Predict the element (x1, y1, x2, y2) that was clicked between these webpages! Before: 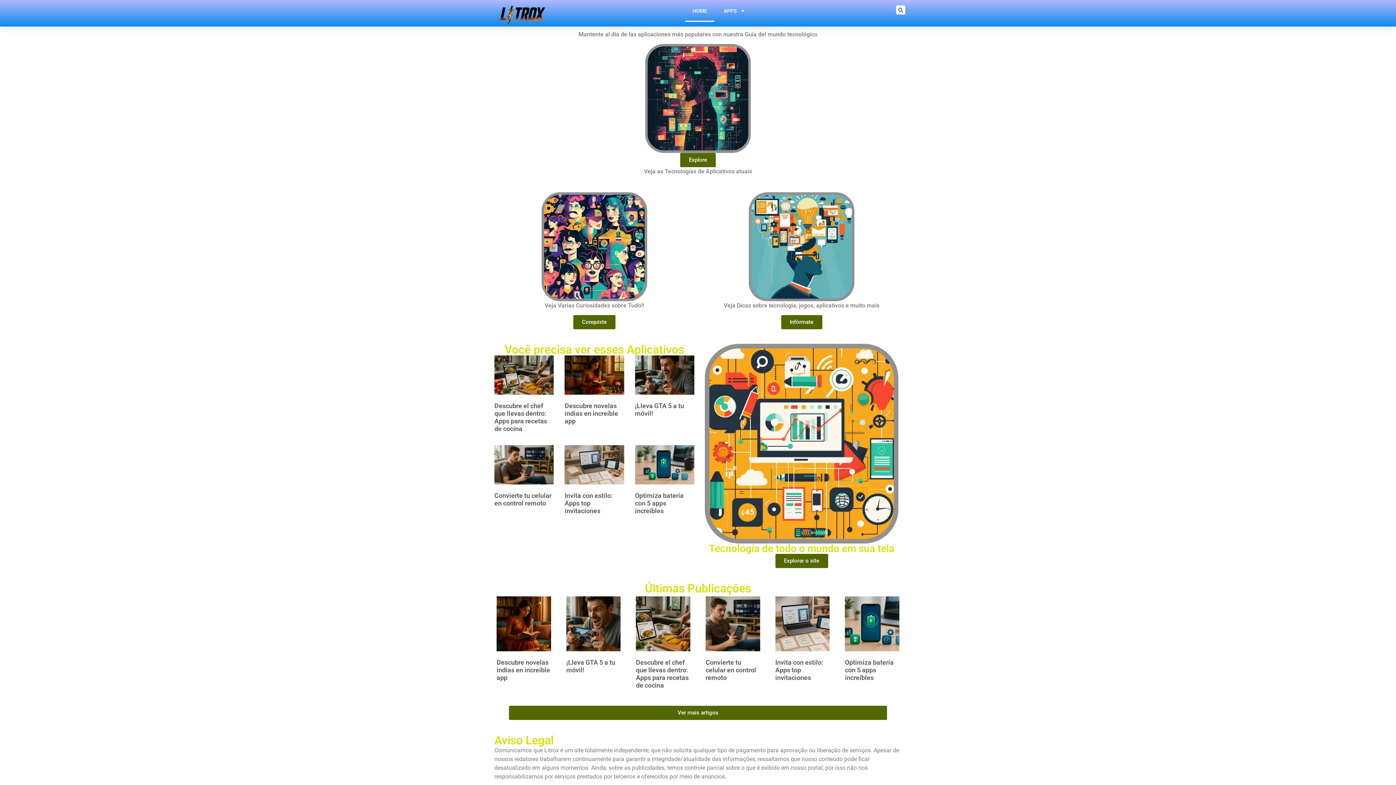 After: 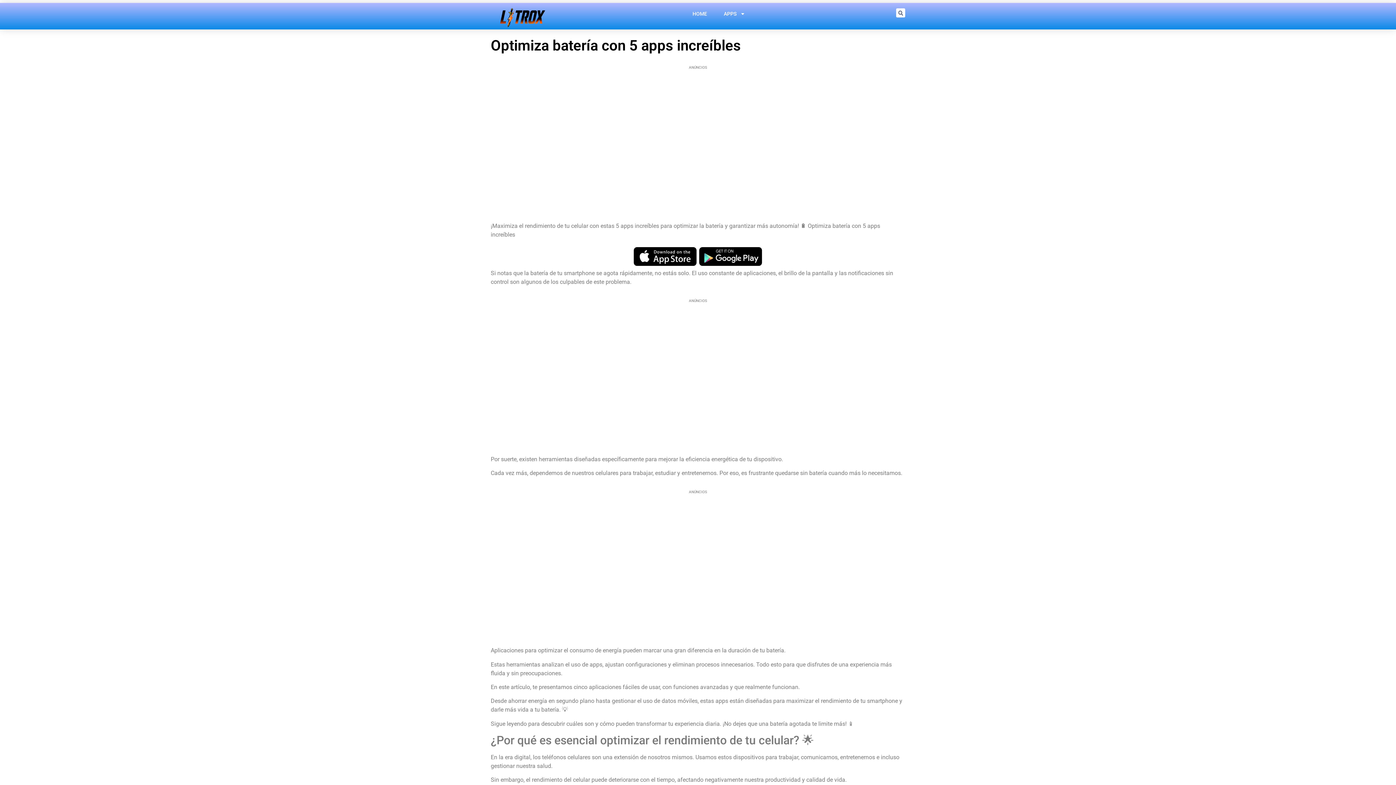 Action: bbox: (845, 596, 899, 651)